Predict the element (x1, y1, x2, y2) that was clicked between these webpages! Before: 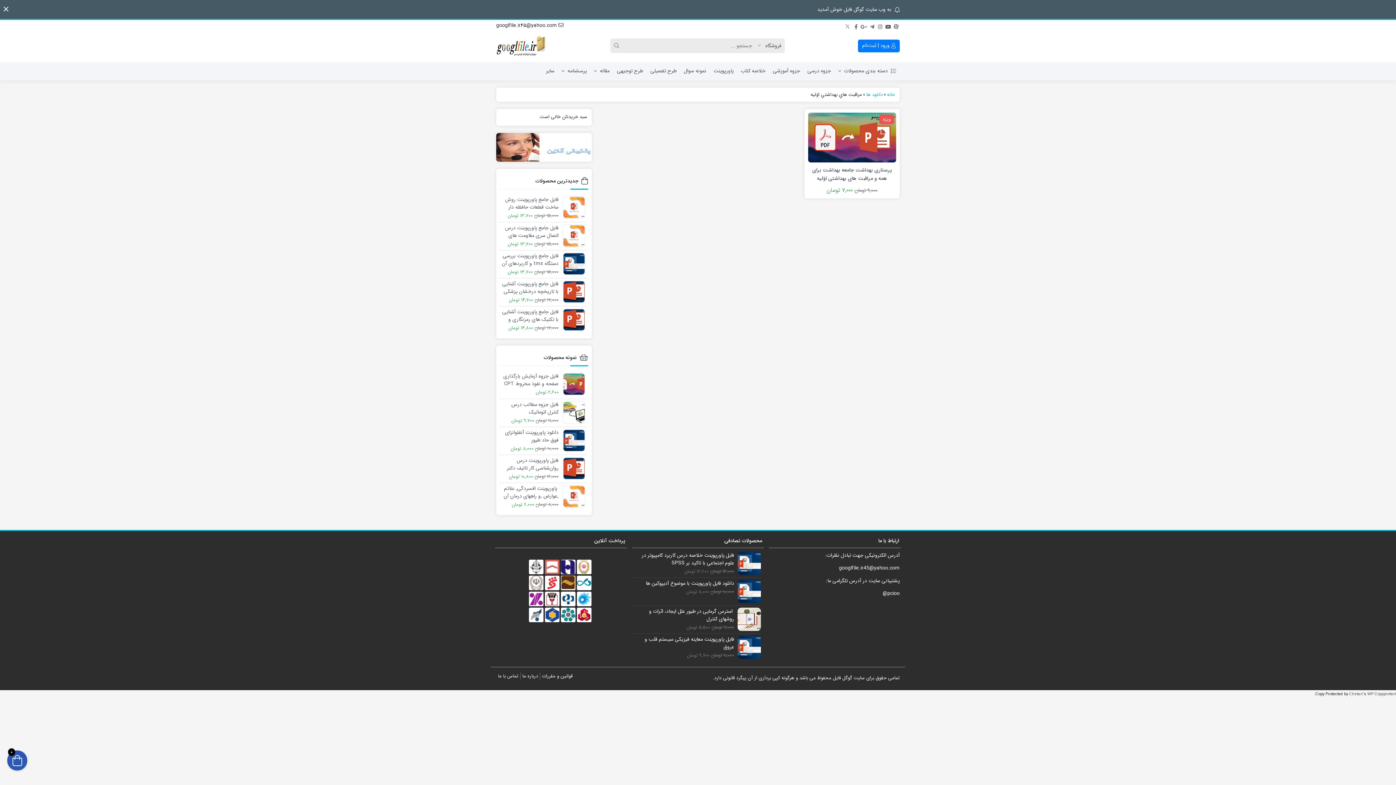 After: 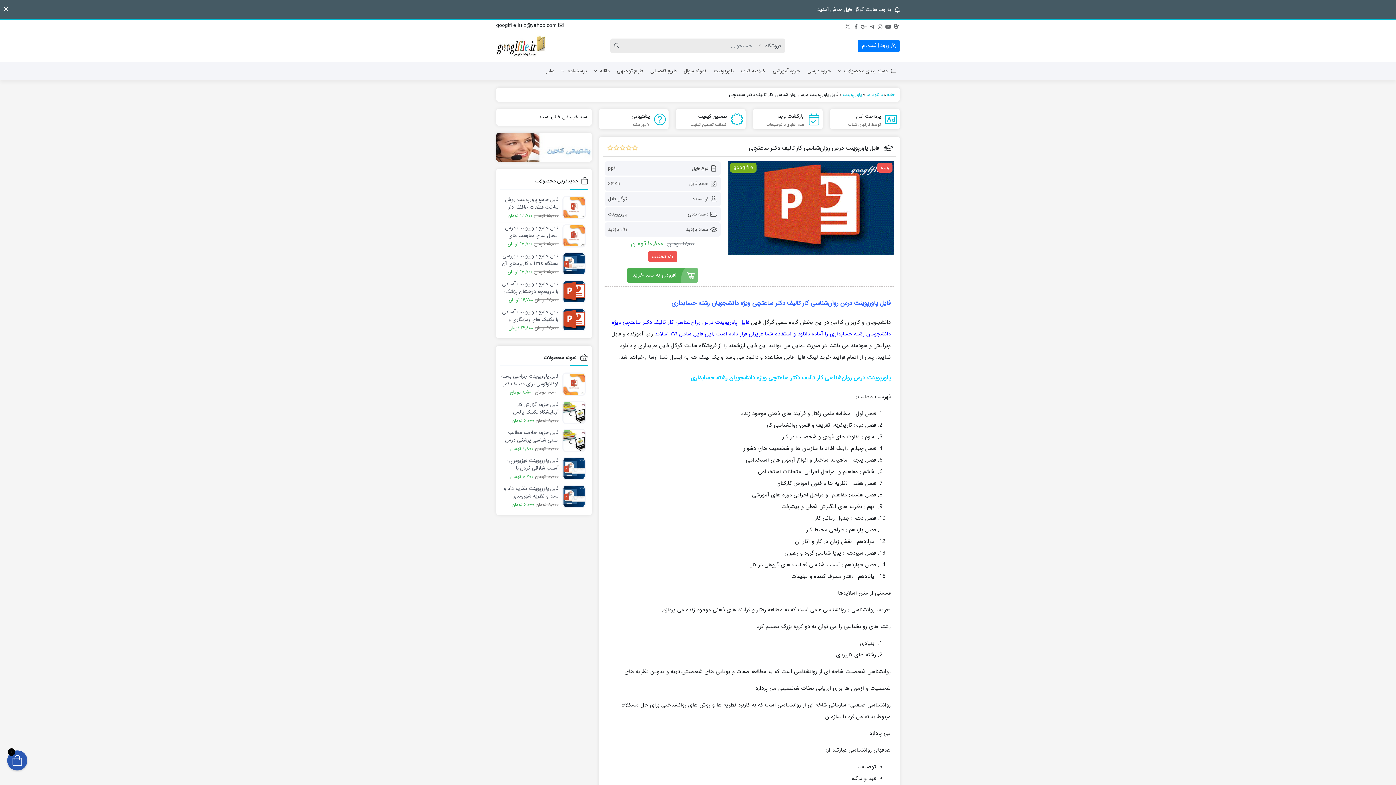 Action: label: فایل پاورپوینت درس روان‌شناسی کار تالیف دکتر ساعتچی
12,000 تومان 10,800 تومان bbox: (501, 457, 585, 472)